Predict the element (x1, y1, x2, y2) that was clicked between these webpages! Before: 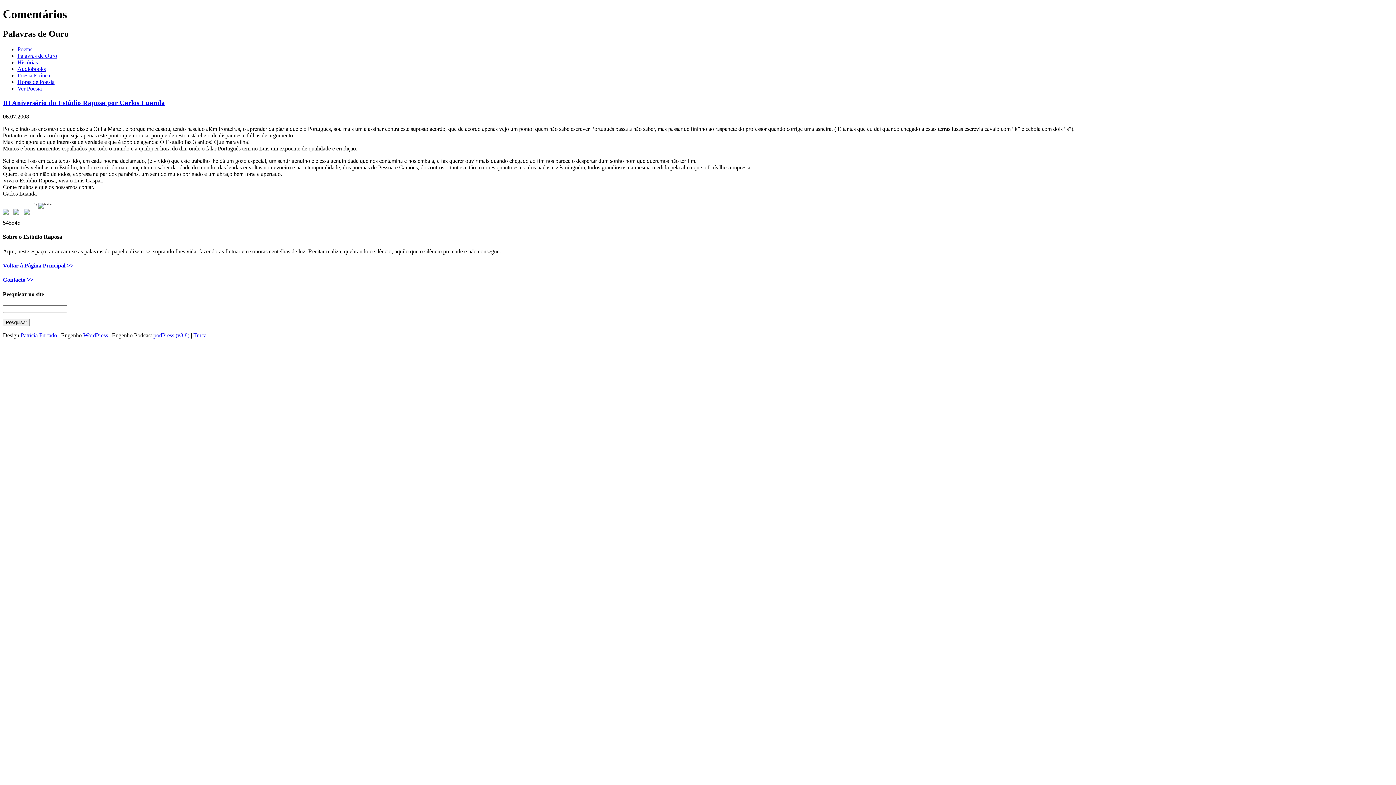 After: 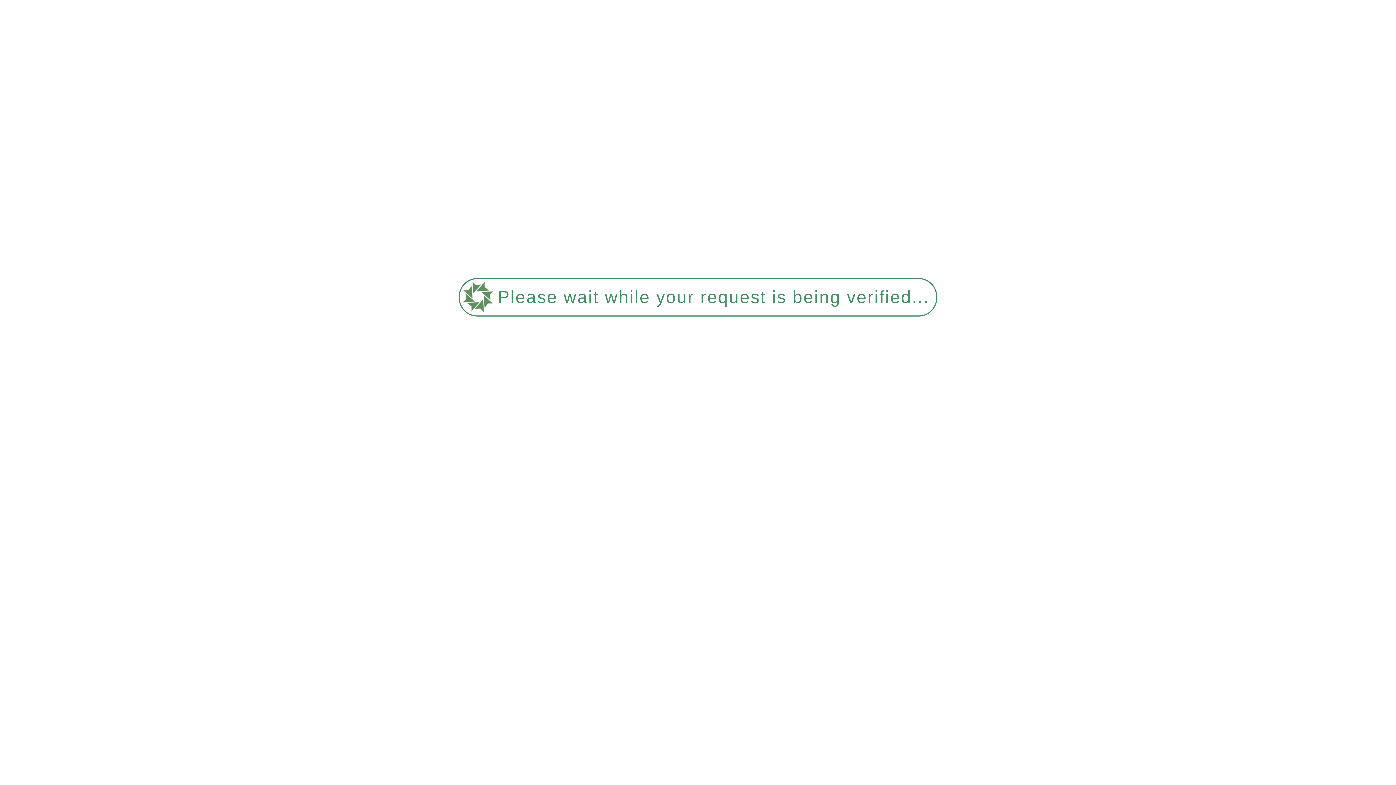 Action: bbox: (17, 52, 57, 58) label: Palavras de Ouro